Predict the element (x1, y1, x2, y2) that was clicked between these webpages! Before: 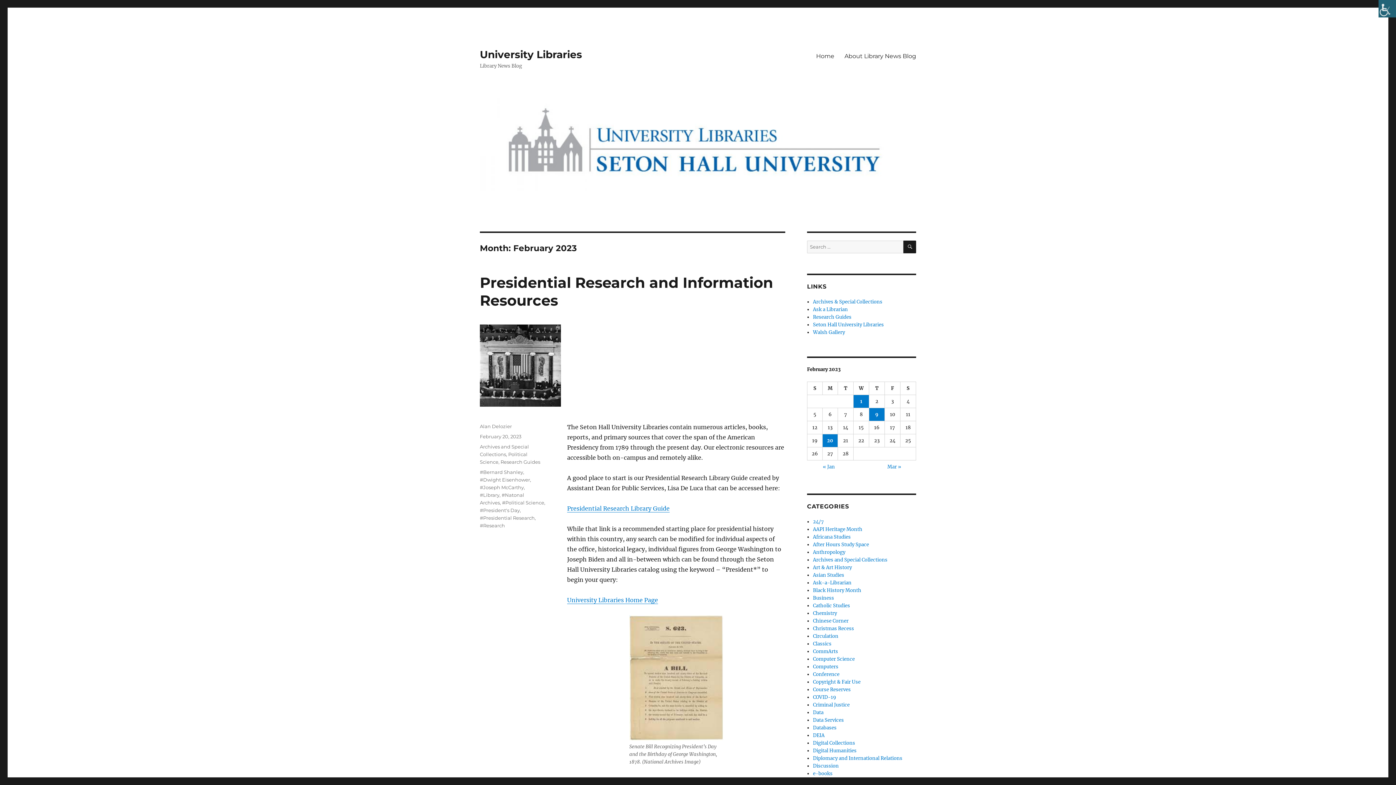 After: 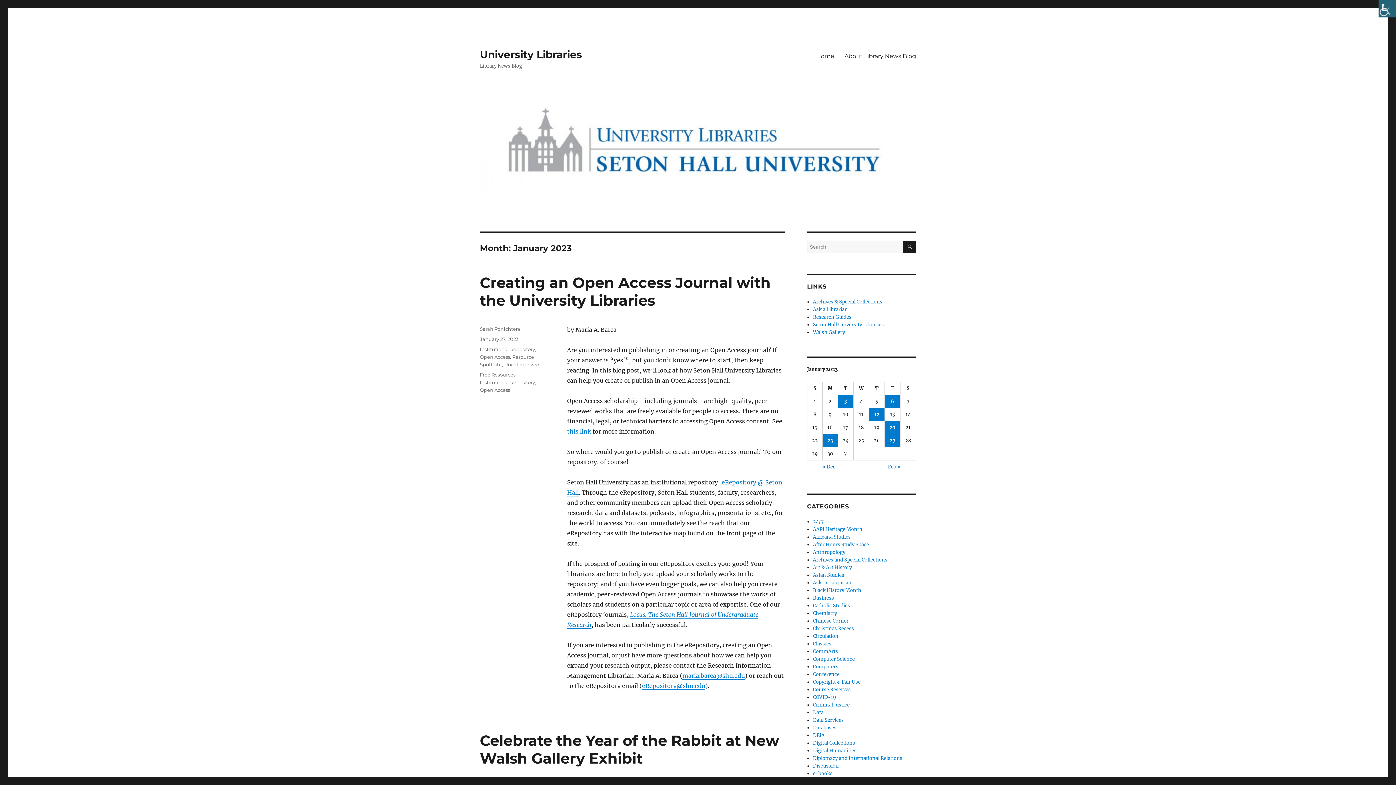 Action: label: « Jan bbox: (823, 463, 835, 470)